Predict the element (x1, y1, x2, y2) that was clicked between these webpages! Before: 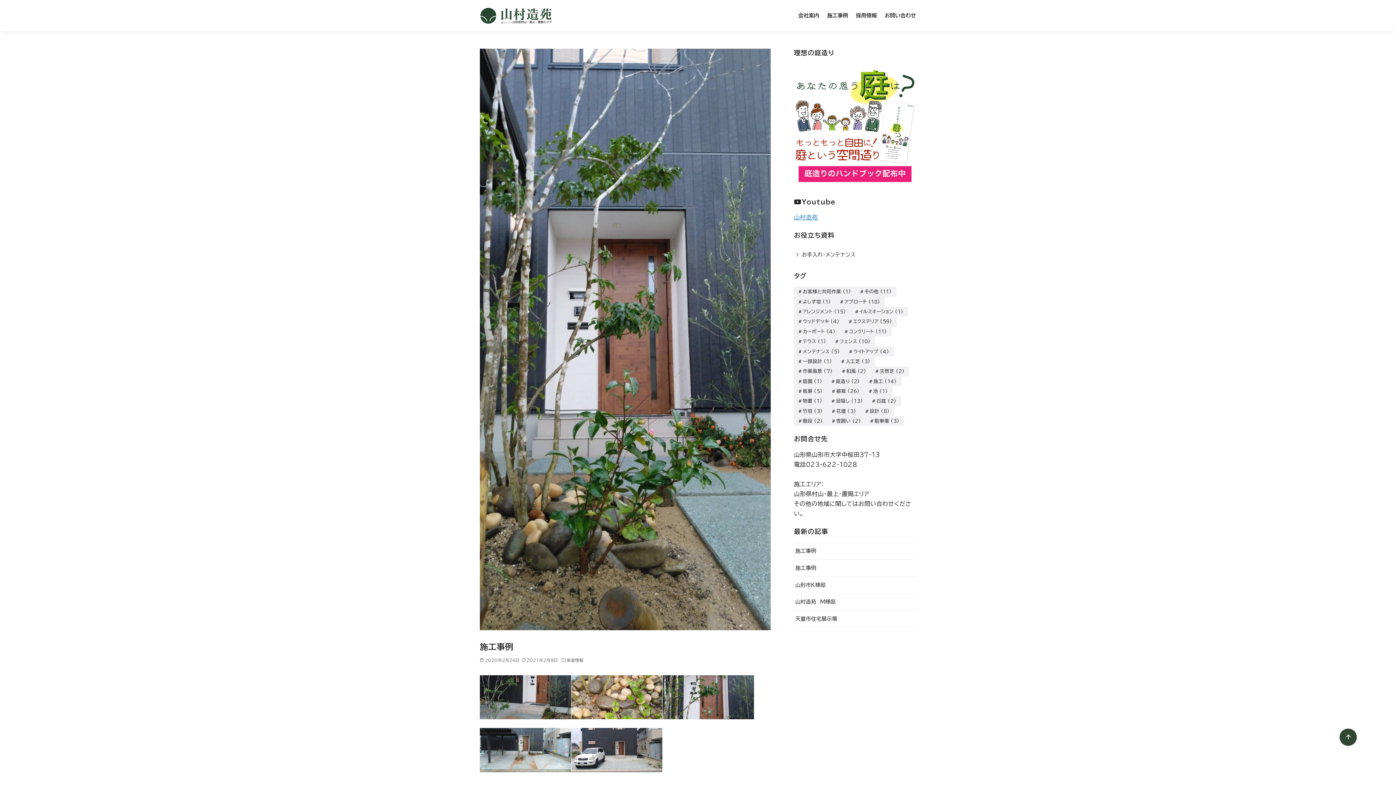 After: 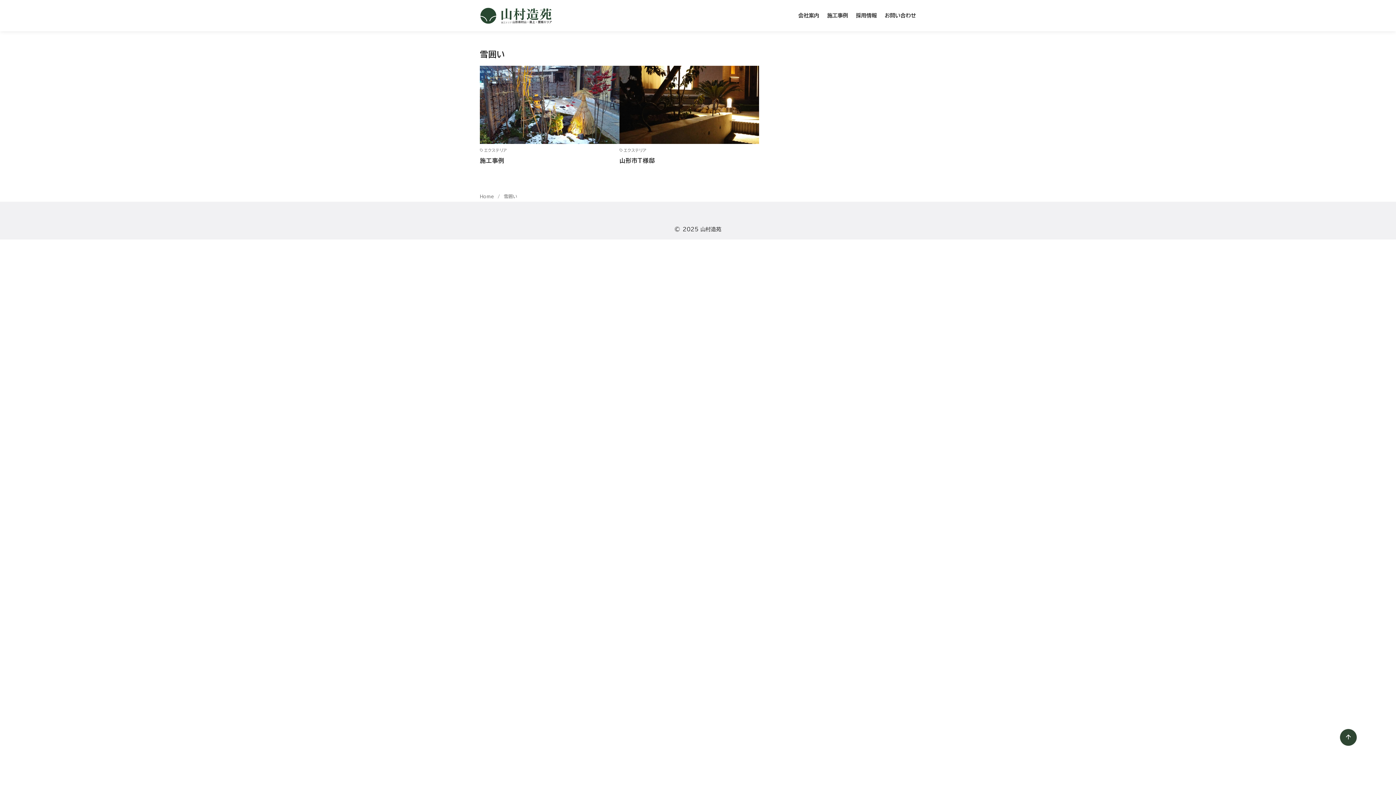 Action: bbox: (827, 416, 865, 426) label: 雪囲い (2個の項目)